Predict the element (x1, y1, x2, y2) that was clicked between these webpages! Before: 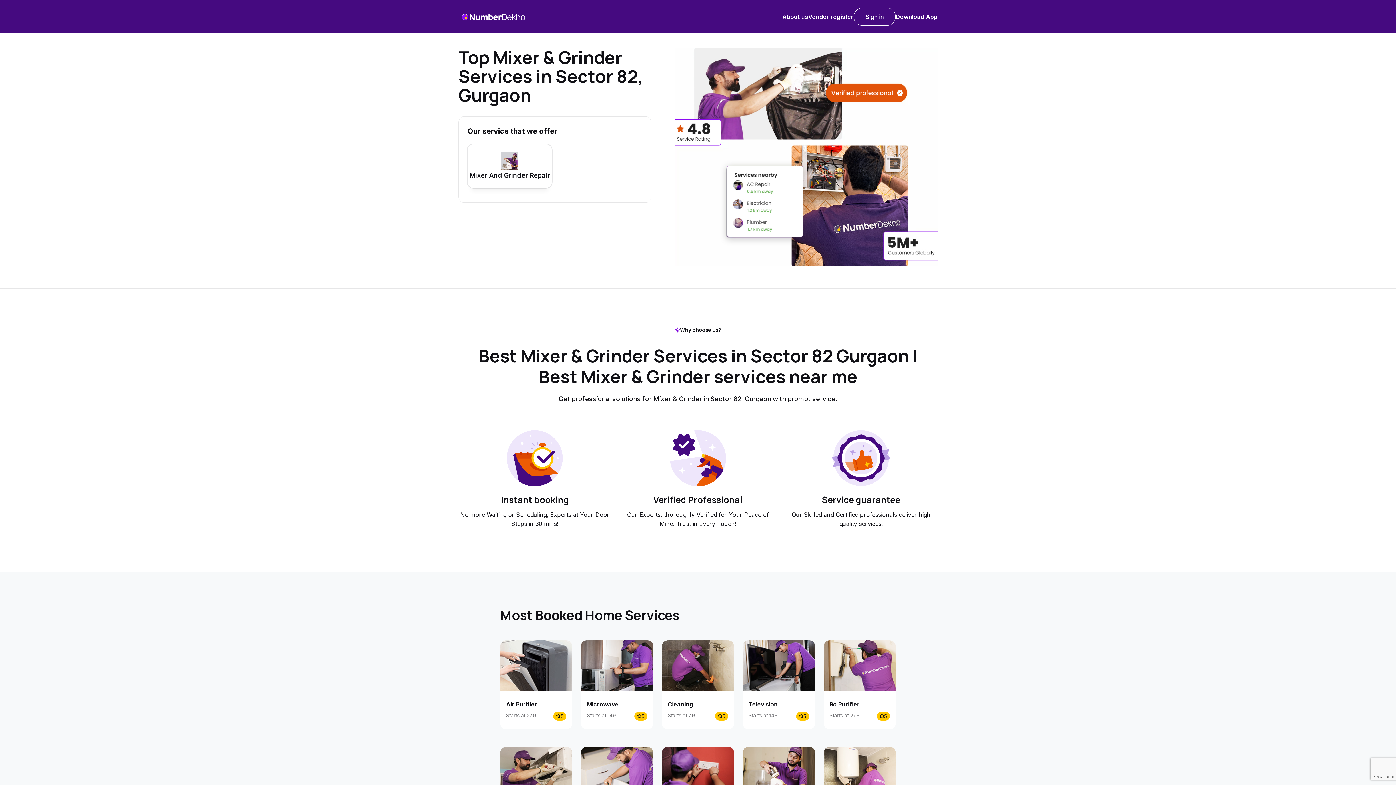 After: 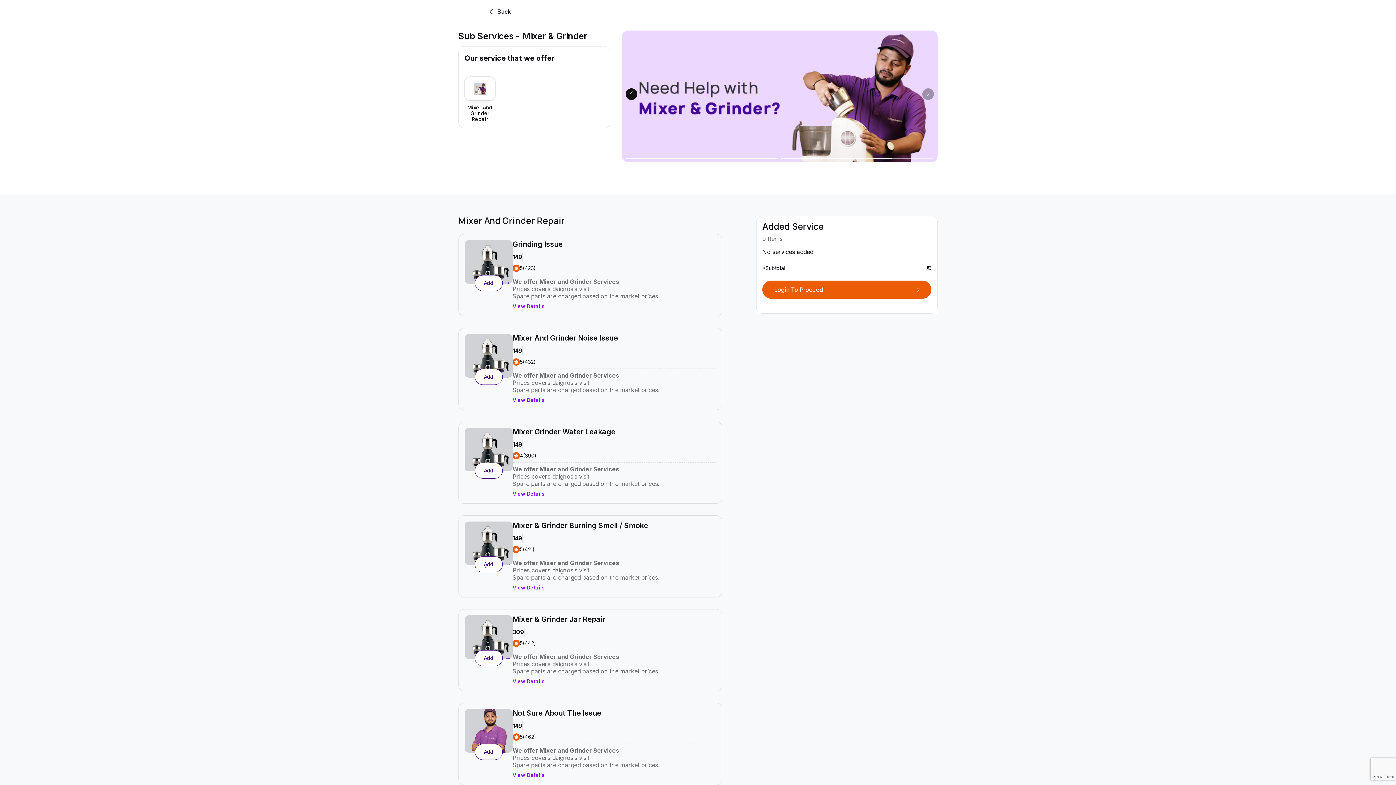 Action: bbox: (467, 144, 552, 188) label: Mixer And Grinder Repair